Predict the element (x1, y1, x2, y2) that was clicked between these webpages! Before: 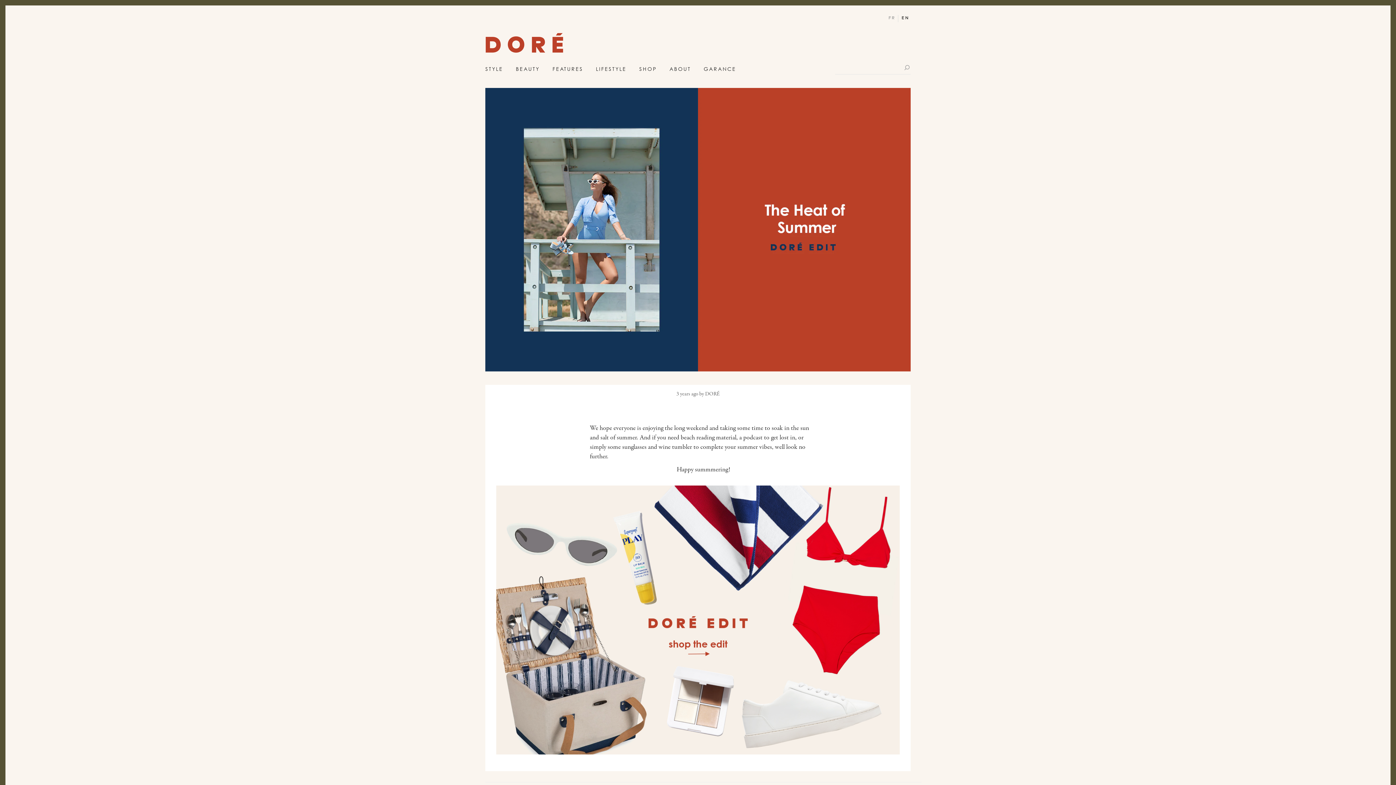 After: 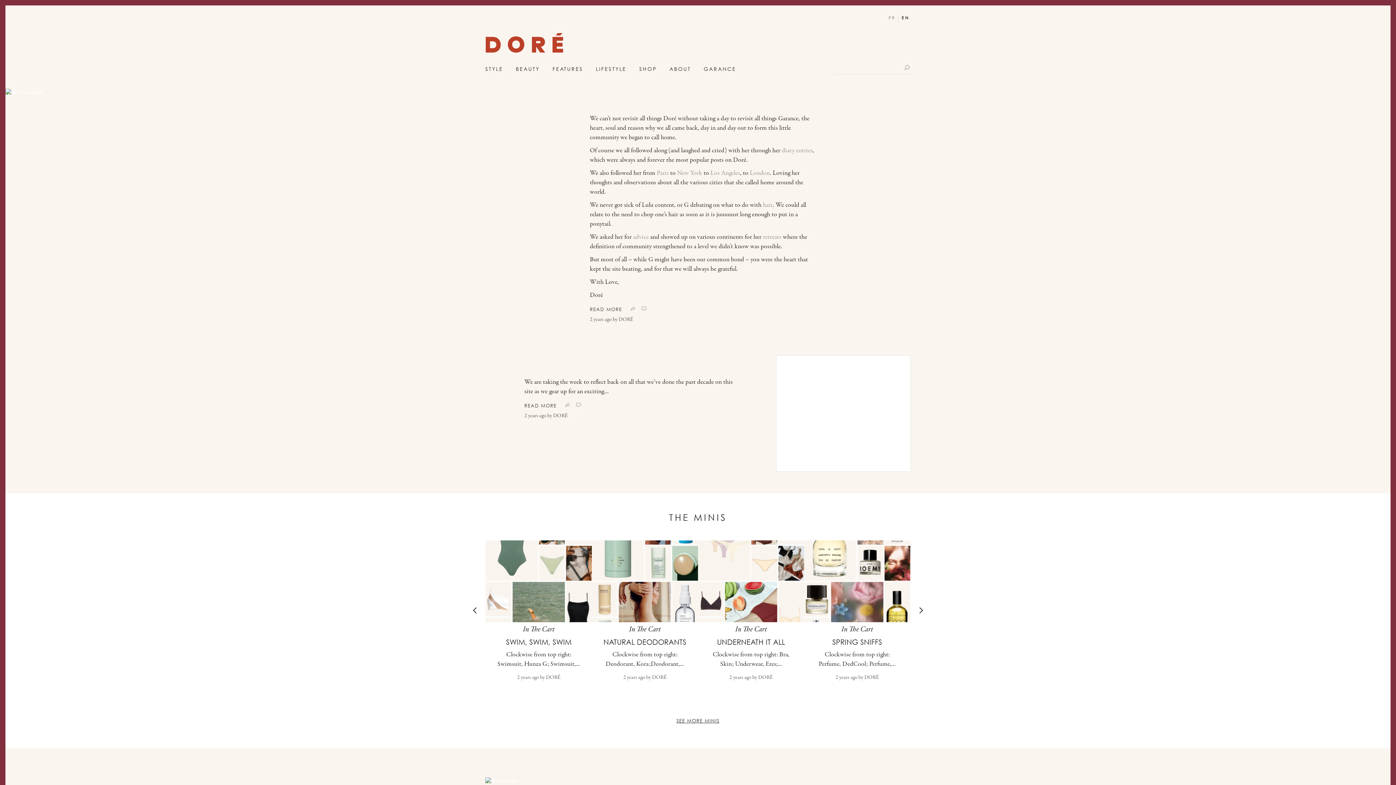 Action: bbox: (485, 33, 563, 56) label: DORÉ